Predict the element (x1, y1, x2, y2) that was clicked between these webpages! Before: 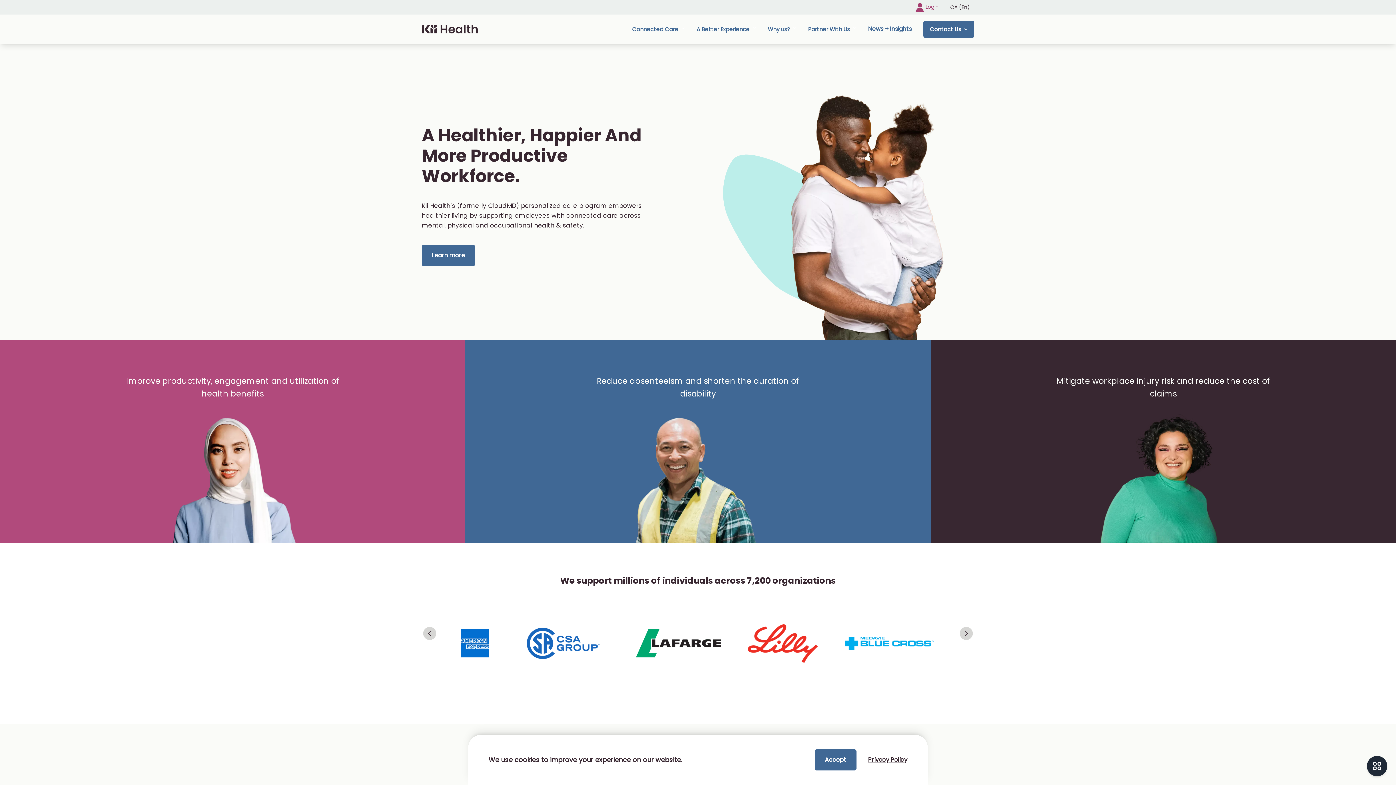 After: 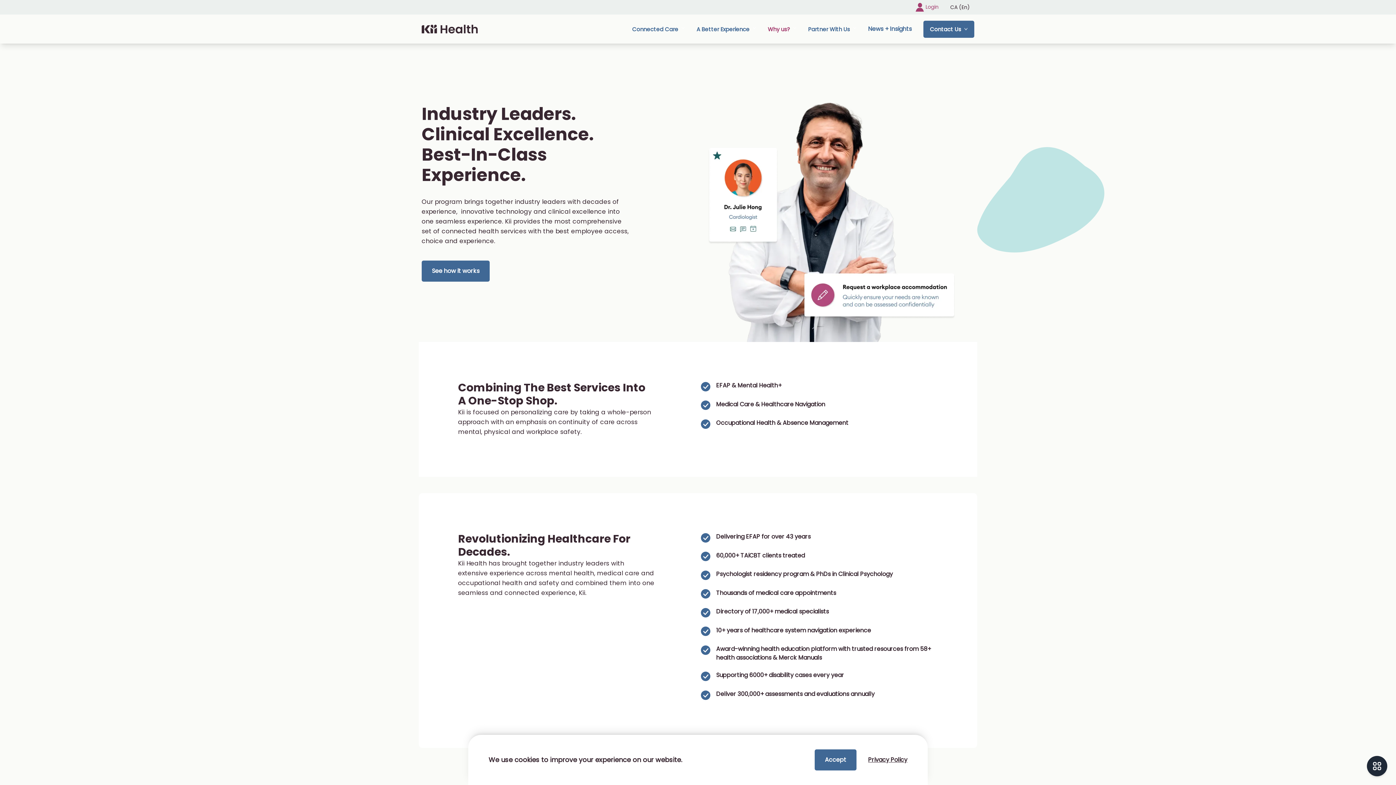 Action: bbox: (762, 14, 802, 43) label: Why us?